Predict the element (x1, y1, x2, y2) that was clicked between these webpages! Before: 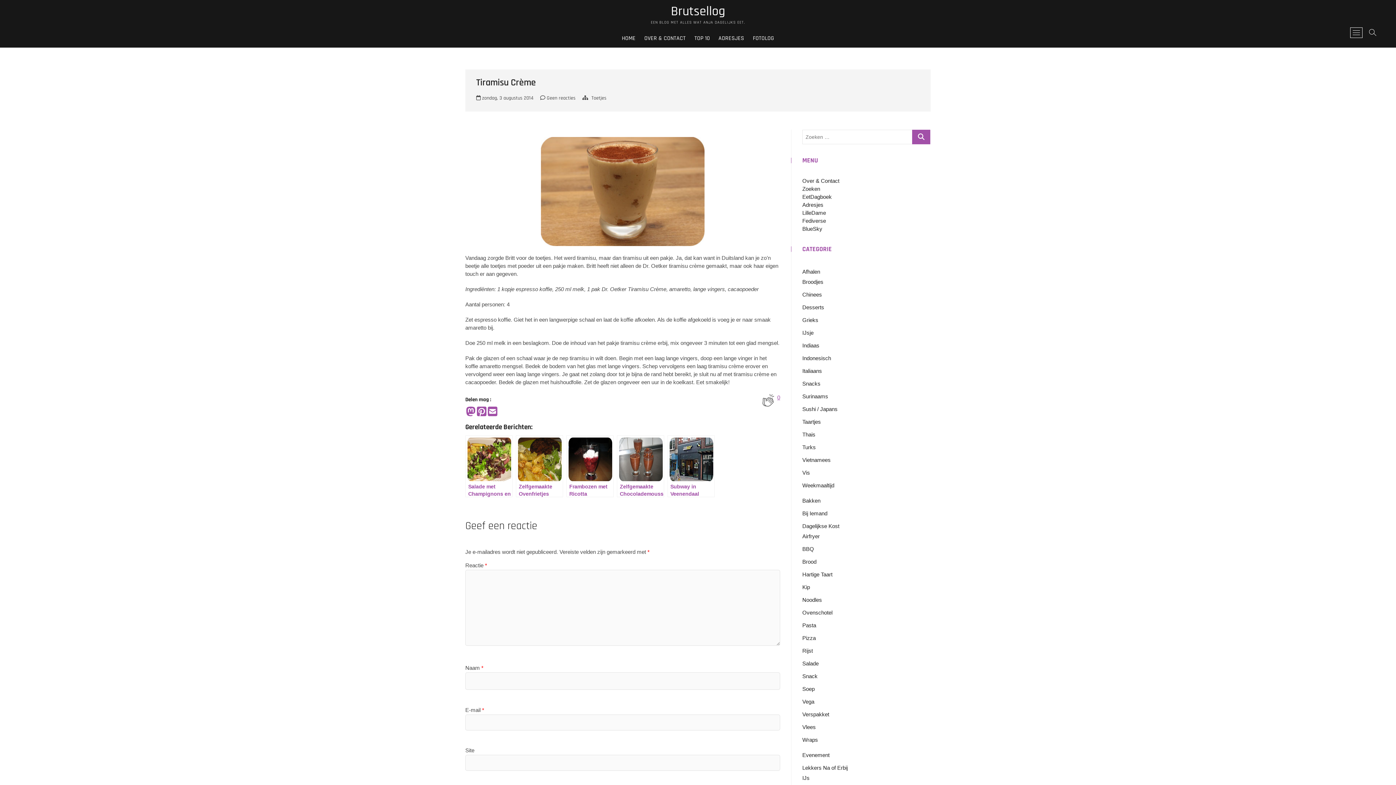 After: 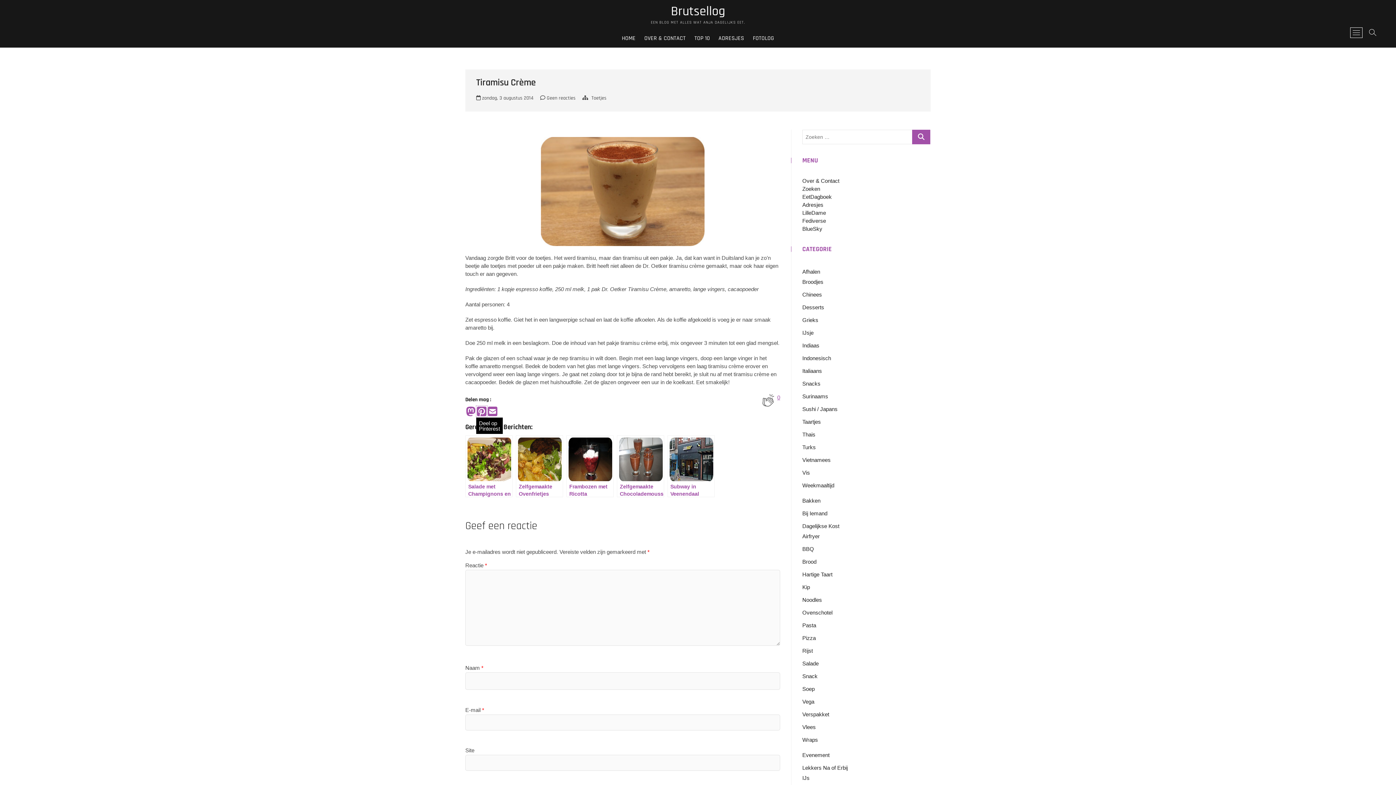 Action: bbox: (476, 406, 487, 417) label: Deel op Pinterest